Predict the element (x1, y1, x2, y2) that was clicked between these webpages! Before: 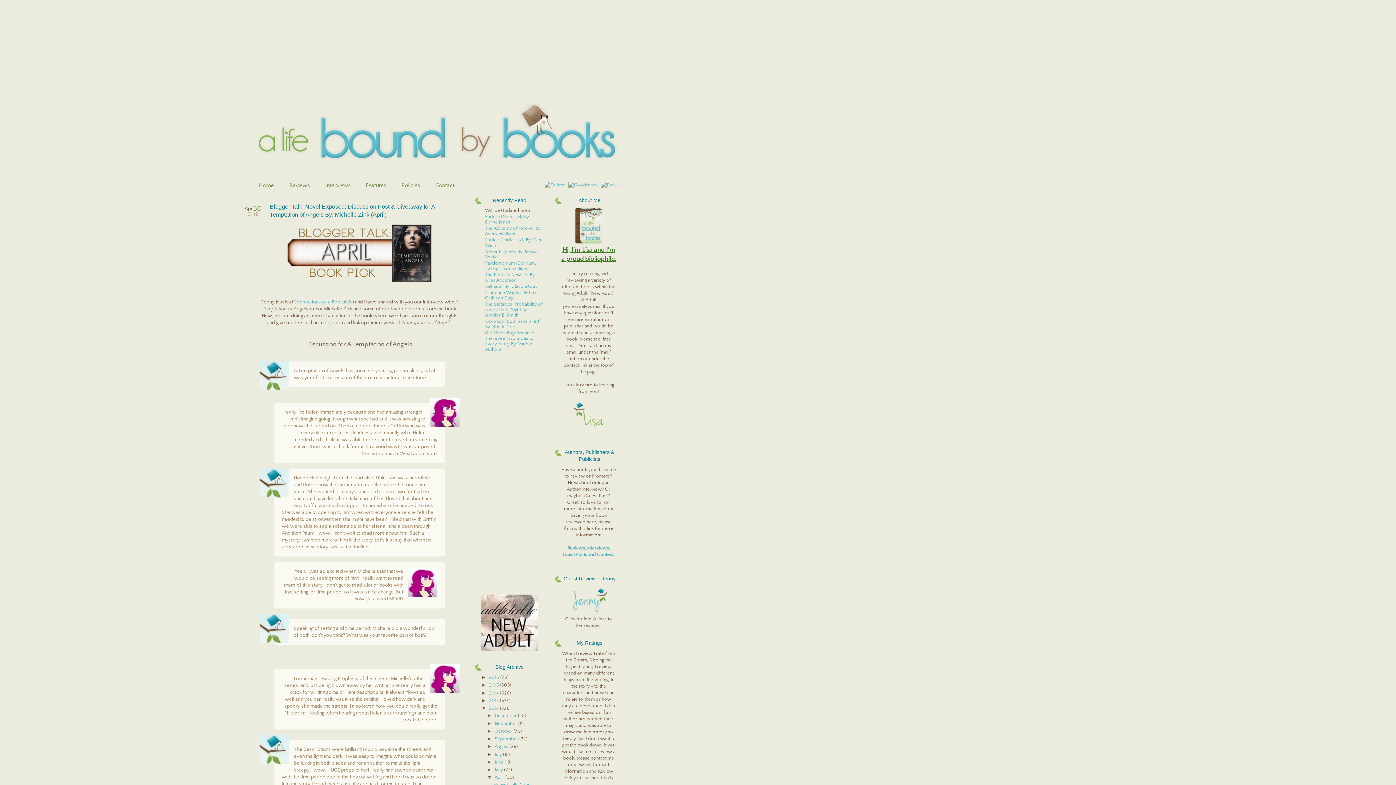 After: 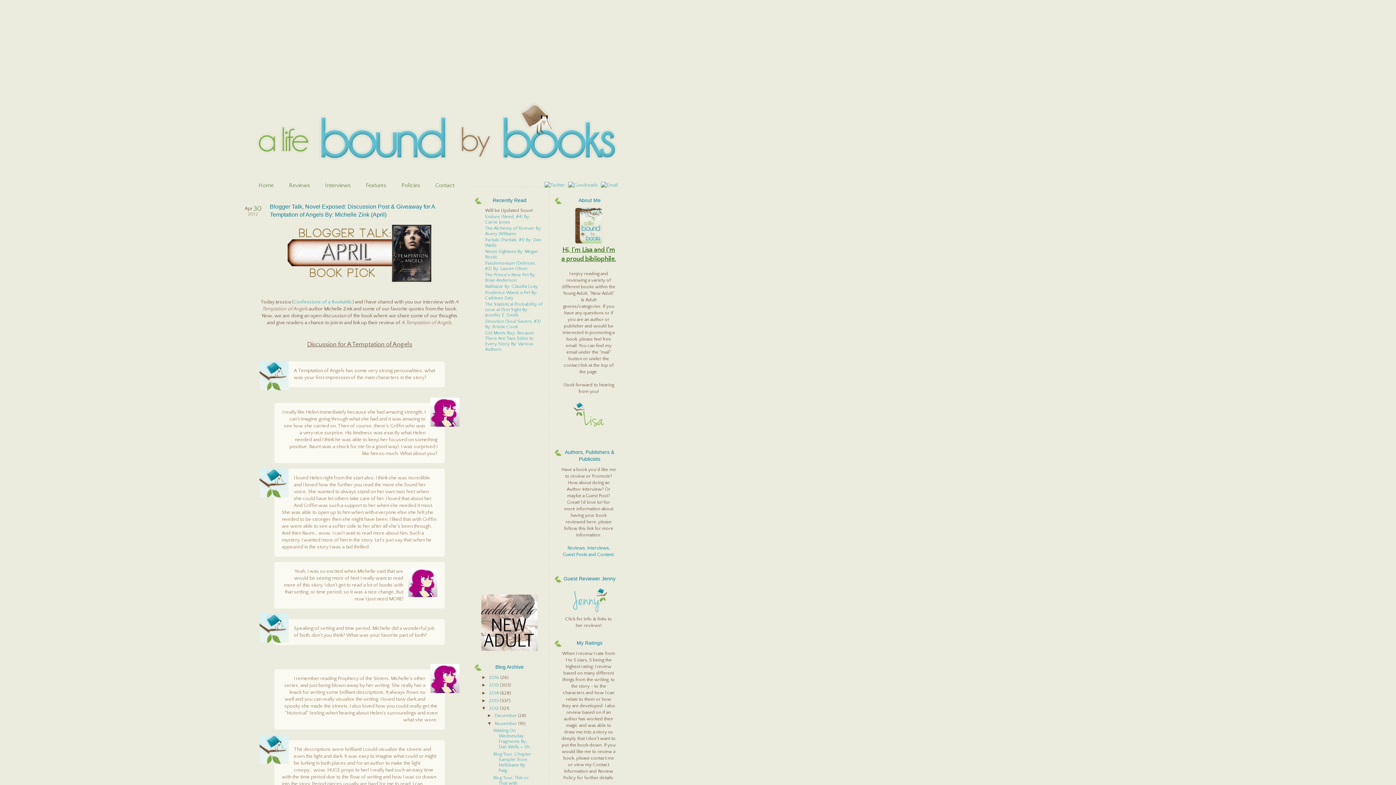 Action: label: ►   bbox: (487, 720, 494, 726)